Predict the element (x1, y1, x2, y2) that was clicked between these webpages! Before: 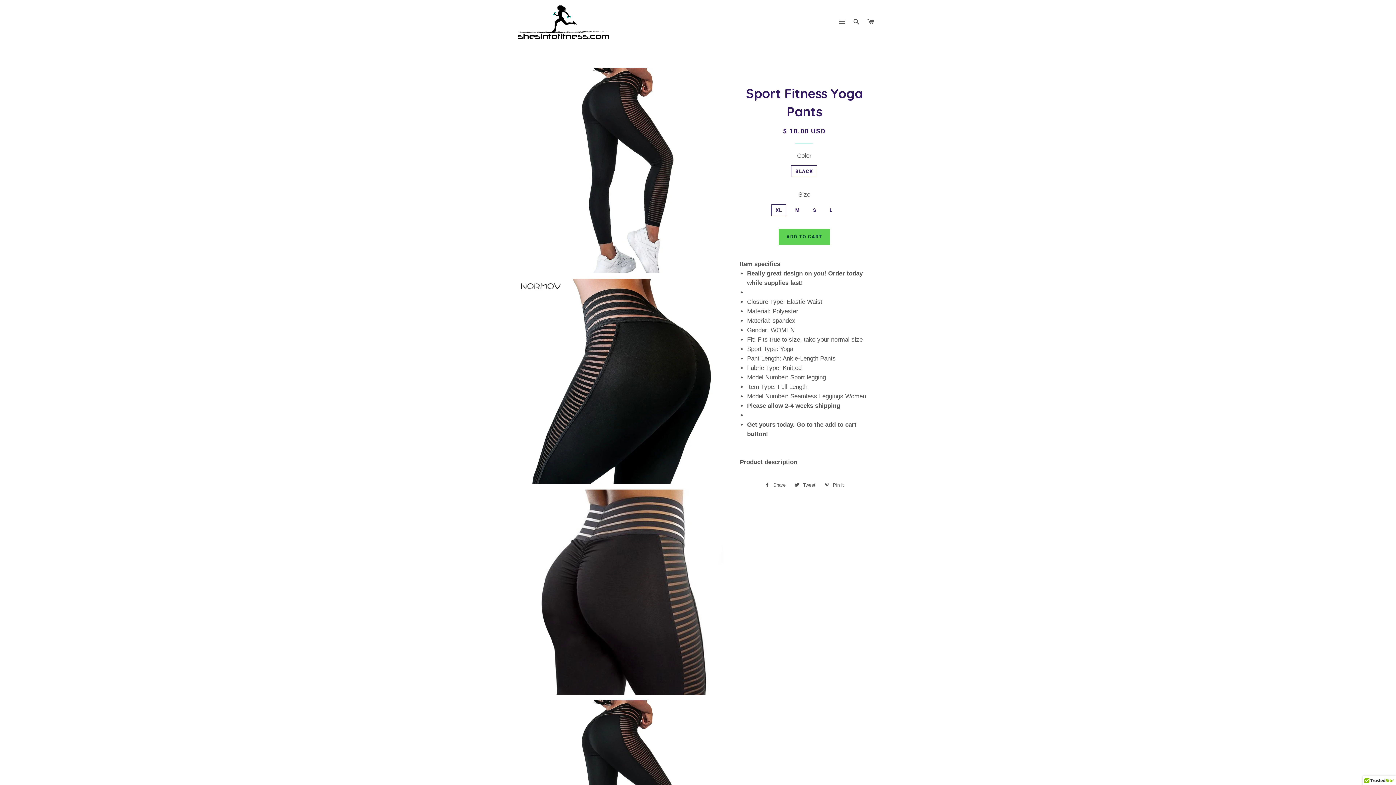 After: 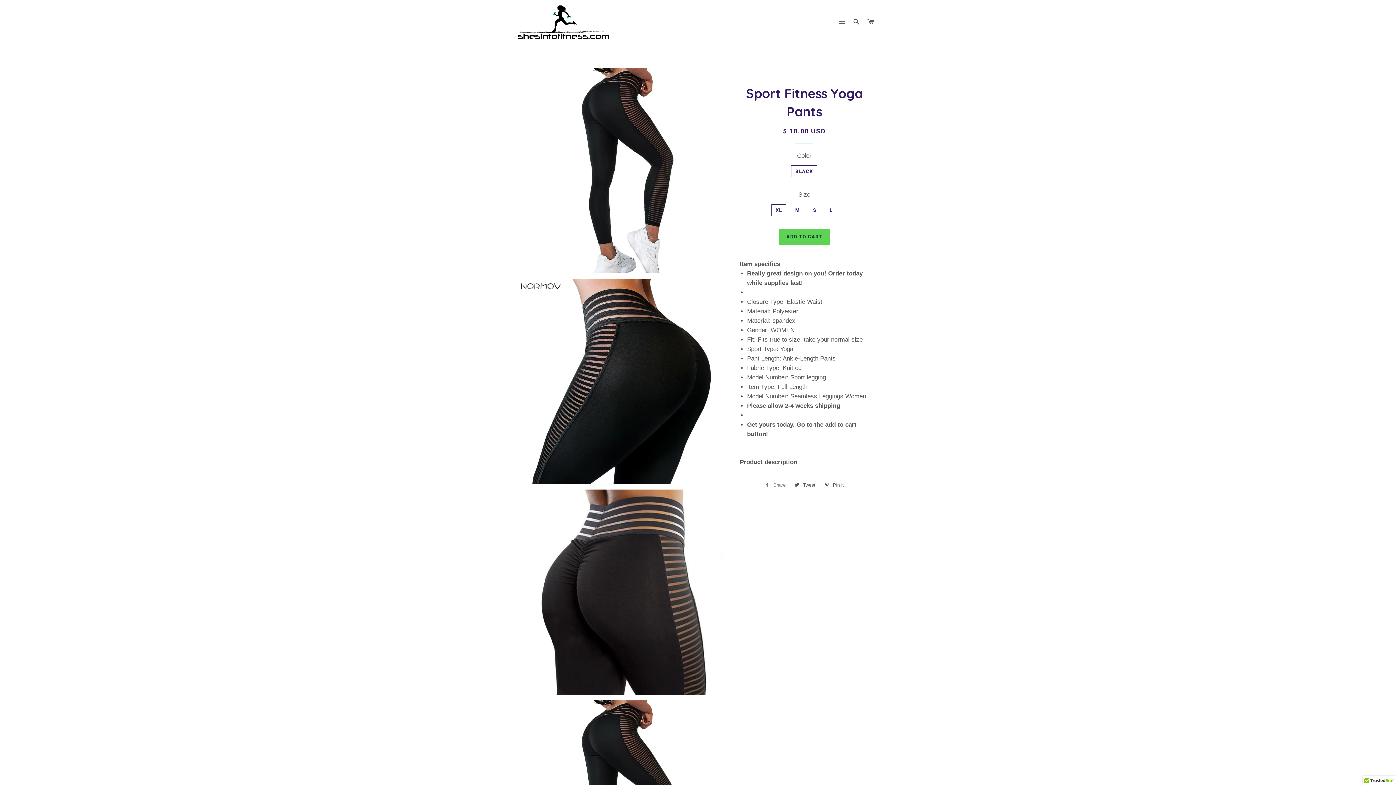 Action: bbox: (761, 480, 789, 490) label:  Share
Share on Facebook